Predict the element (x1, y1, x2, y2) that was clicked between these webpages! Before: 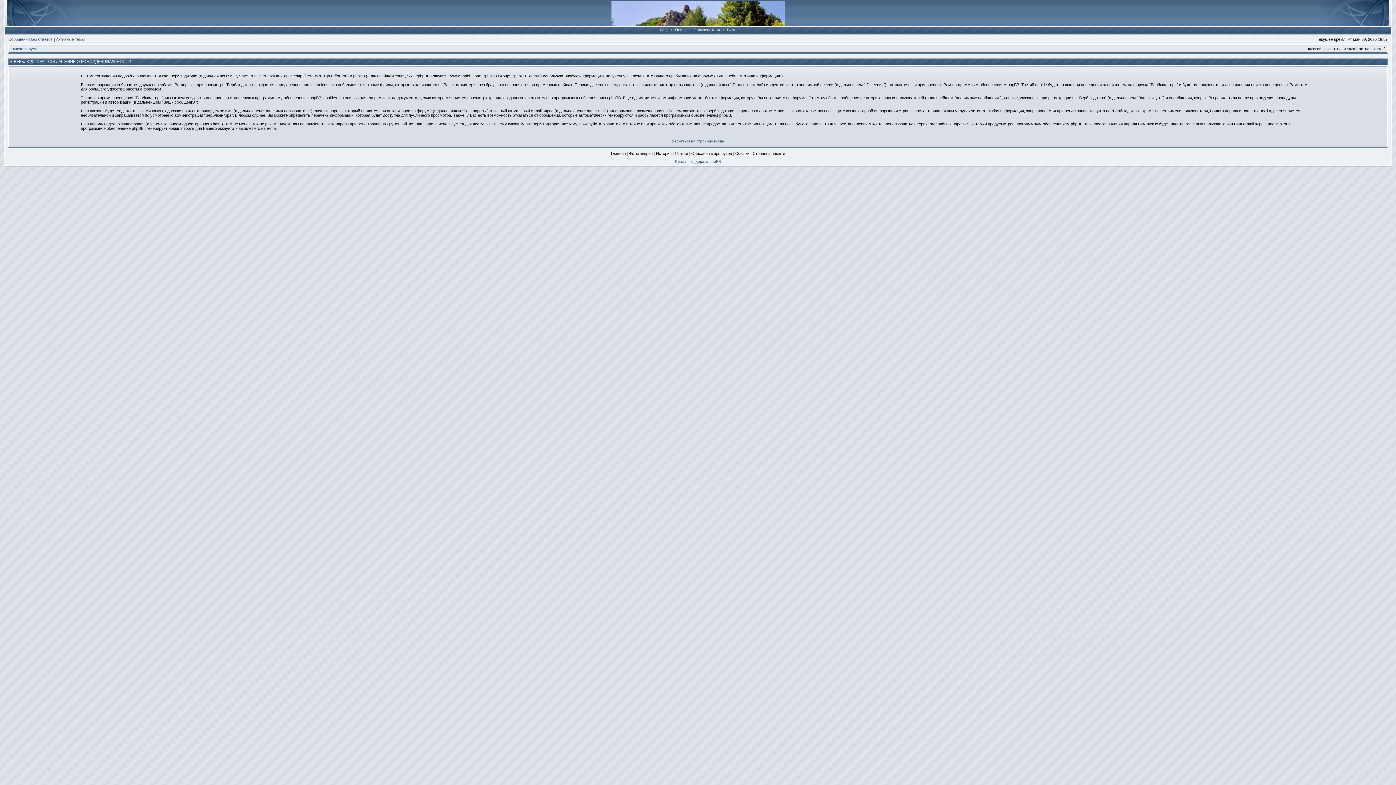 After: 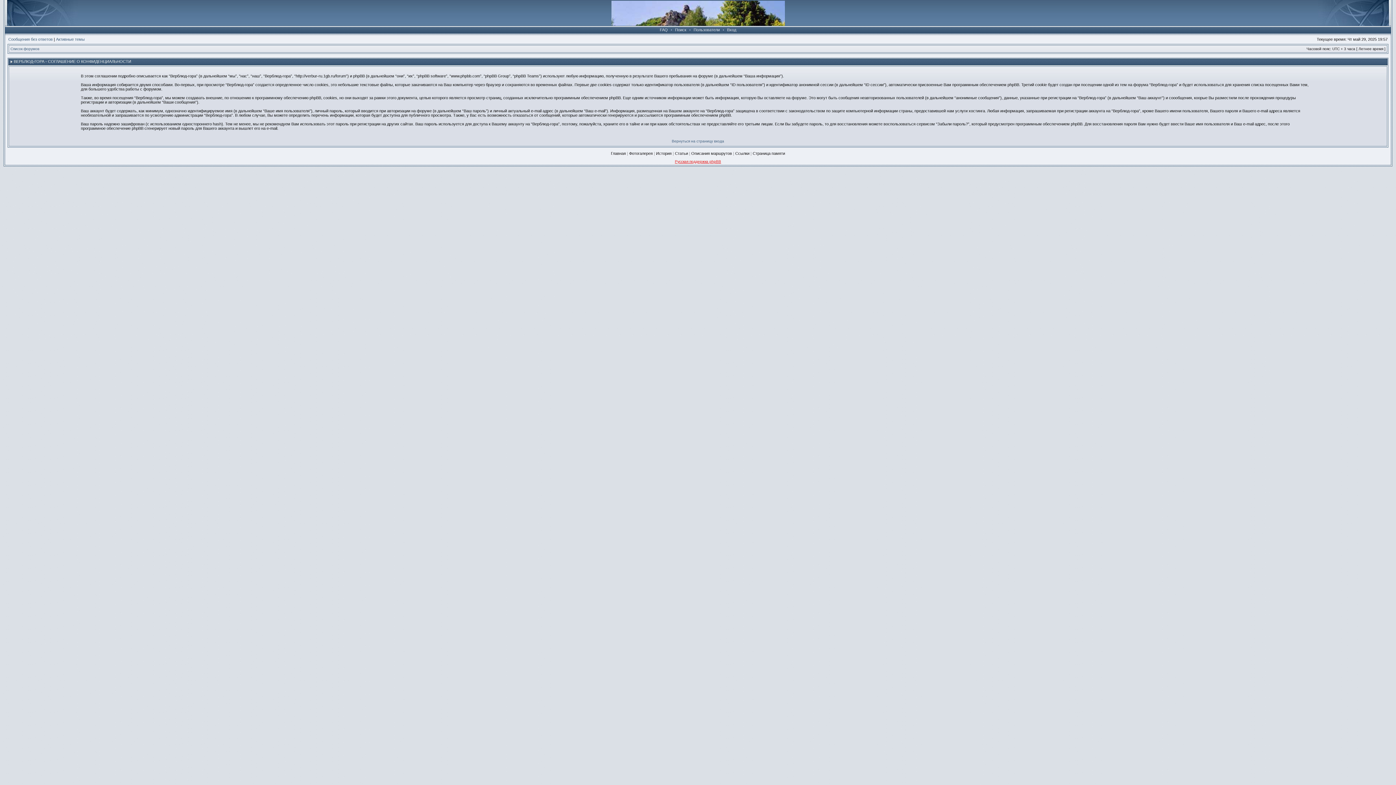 Action: bbox: (675, 159, 721, 163) label: Русская поддержка phpBB